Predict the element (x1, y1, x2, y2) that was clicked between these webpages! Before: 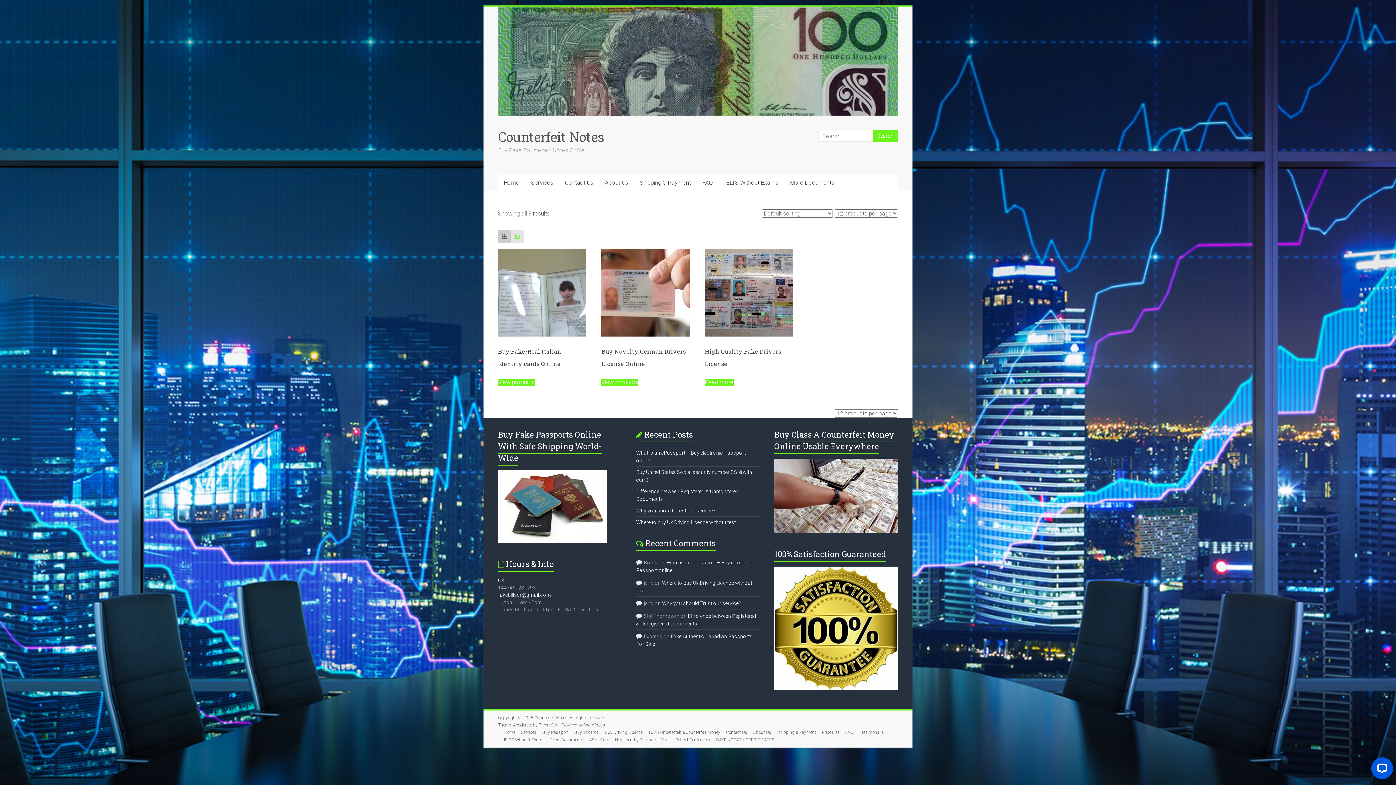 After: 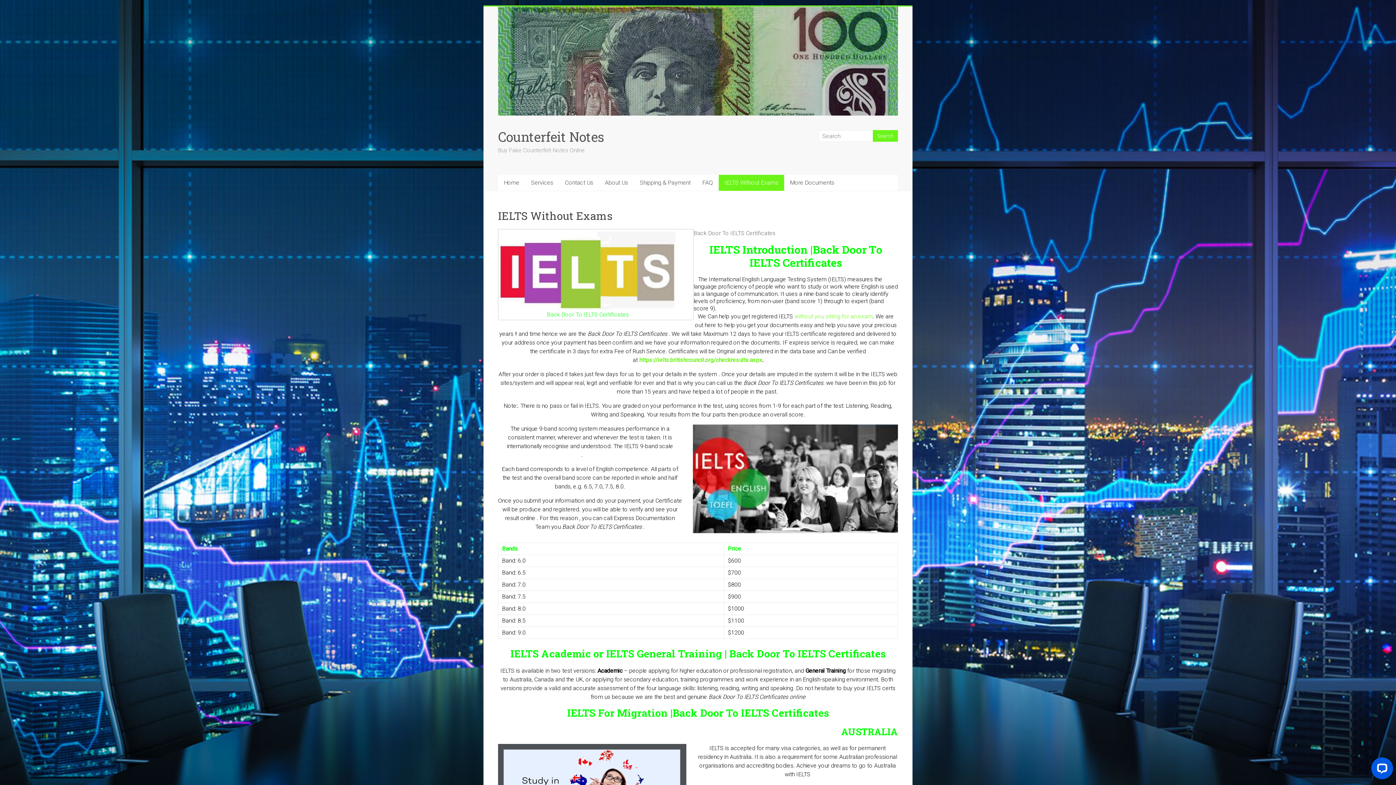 Action: bbox: (498, 736, 545, 744) label: IELTS Without Exams